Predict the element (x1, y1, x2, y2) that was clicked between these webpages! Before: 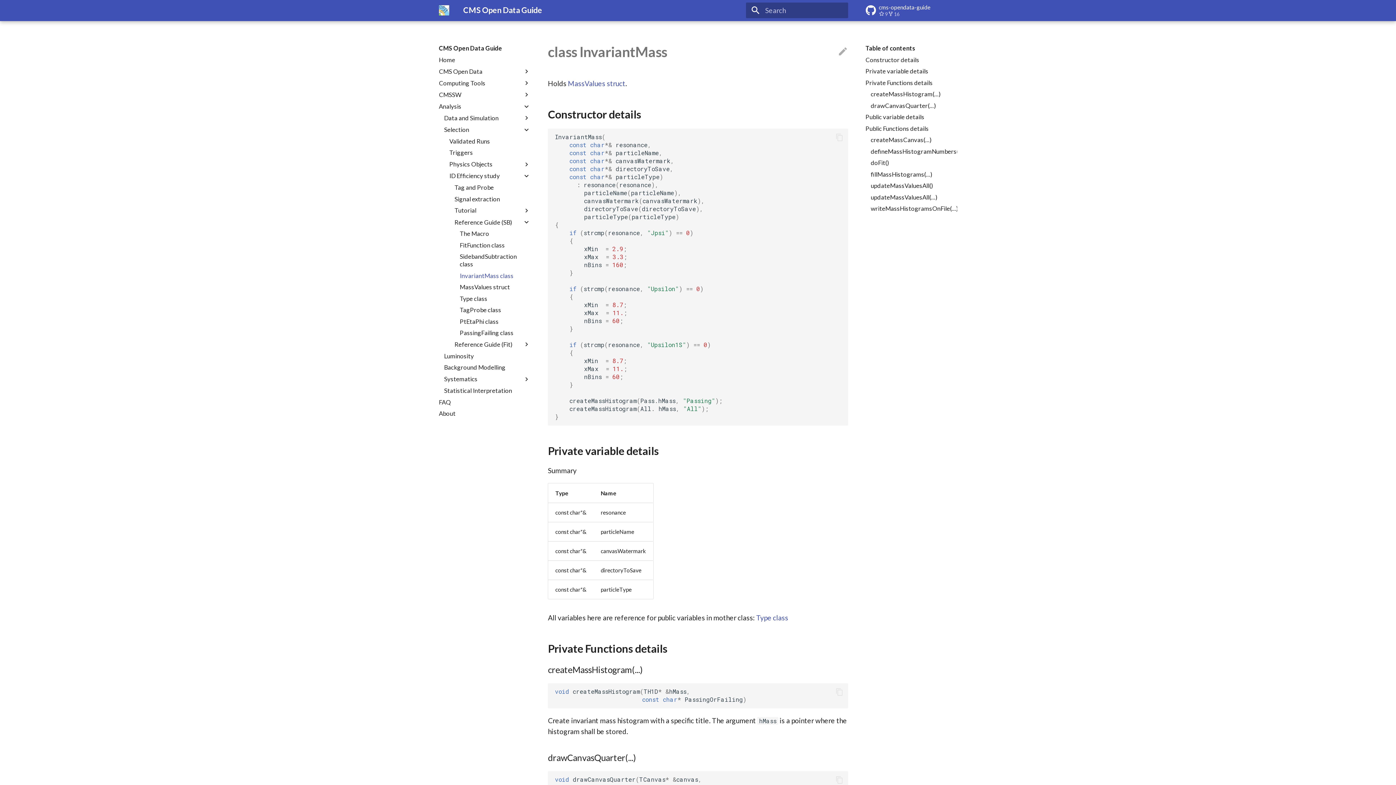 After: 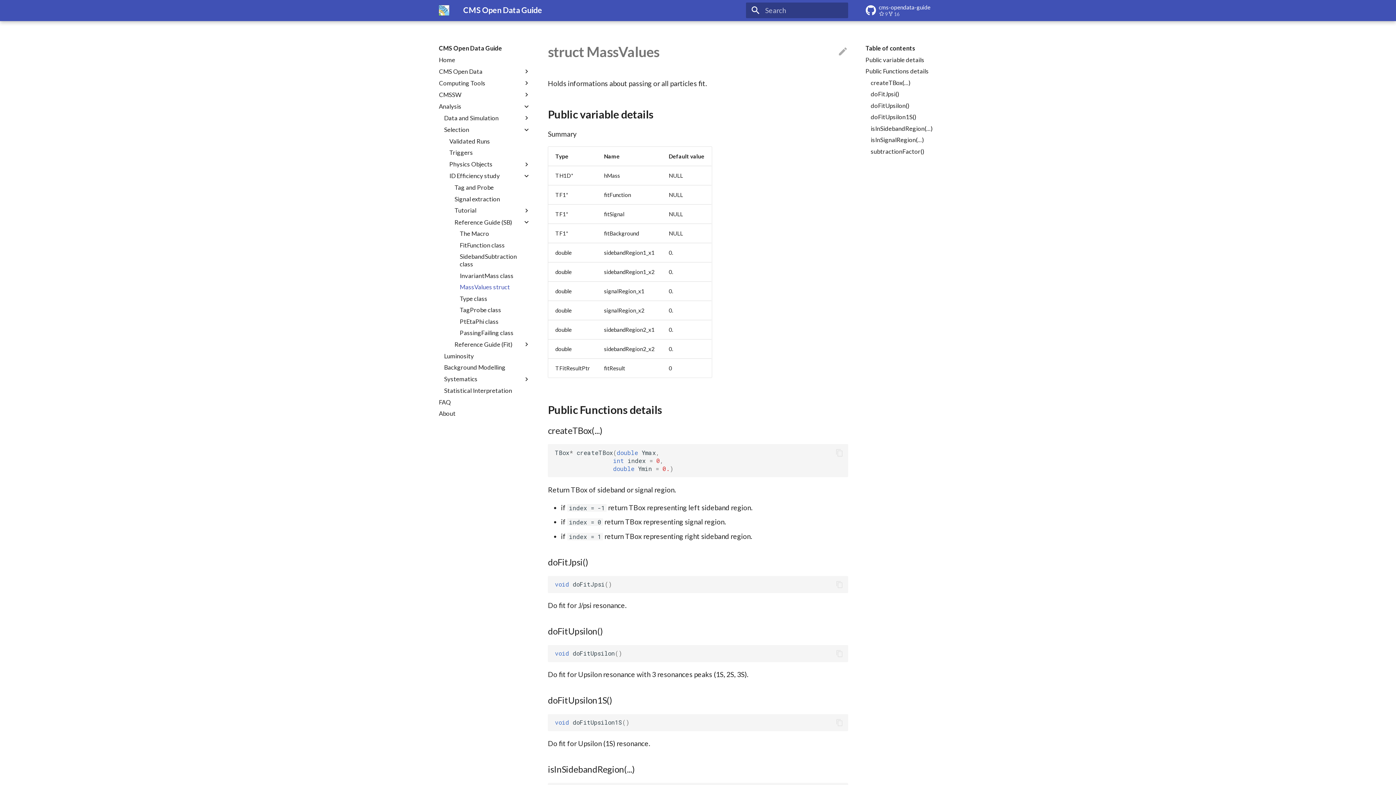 Action: label: MassValues struct bbox: (459, 283, 530, 291)